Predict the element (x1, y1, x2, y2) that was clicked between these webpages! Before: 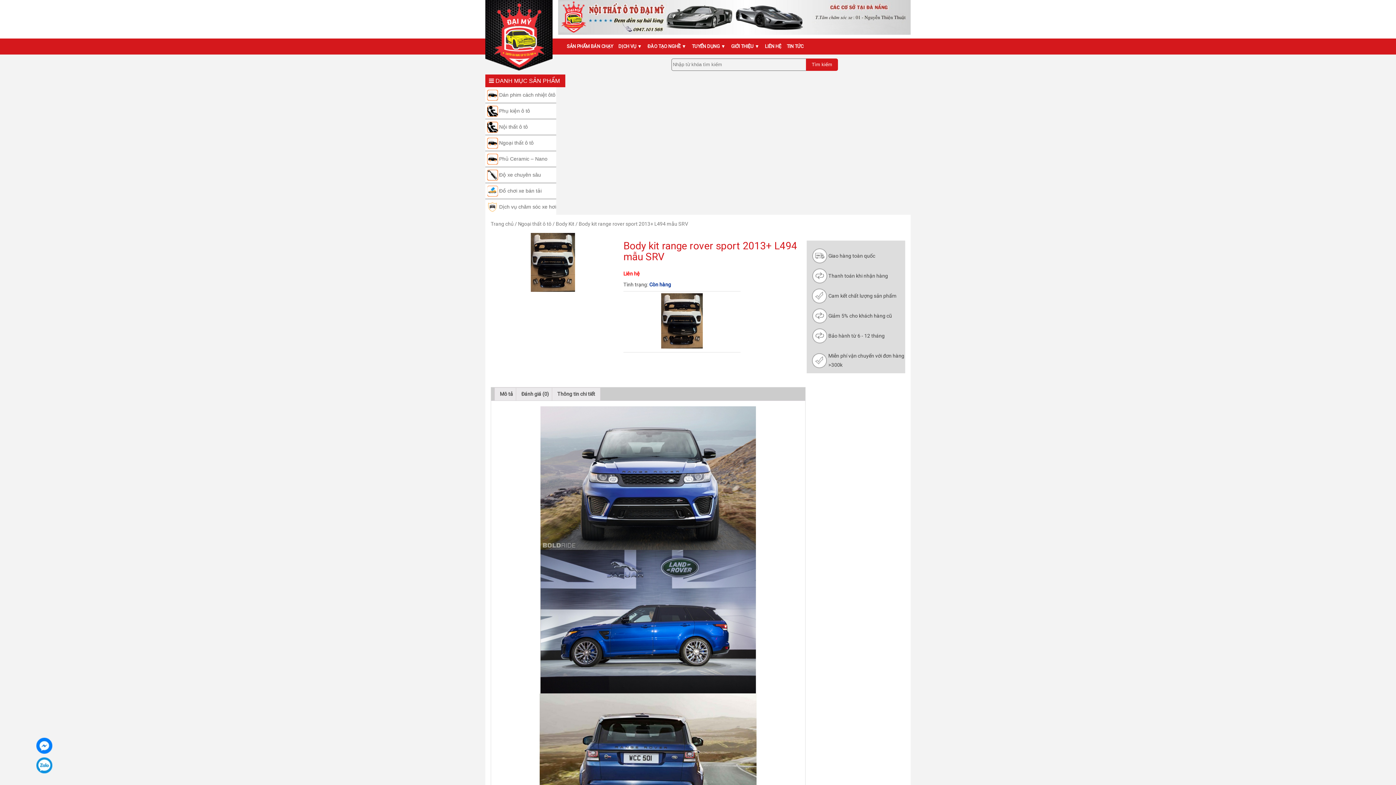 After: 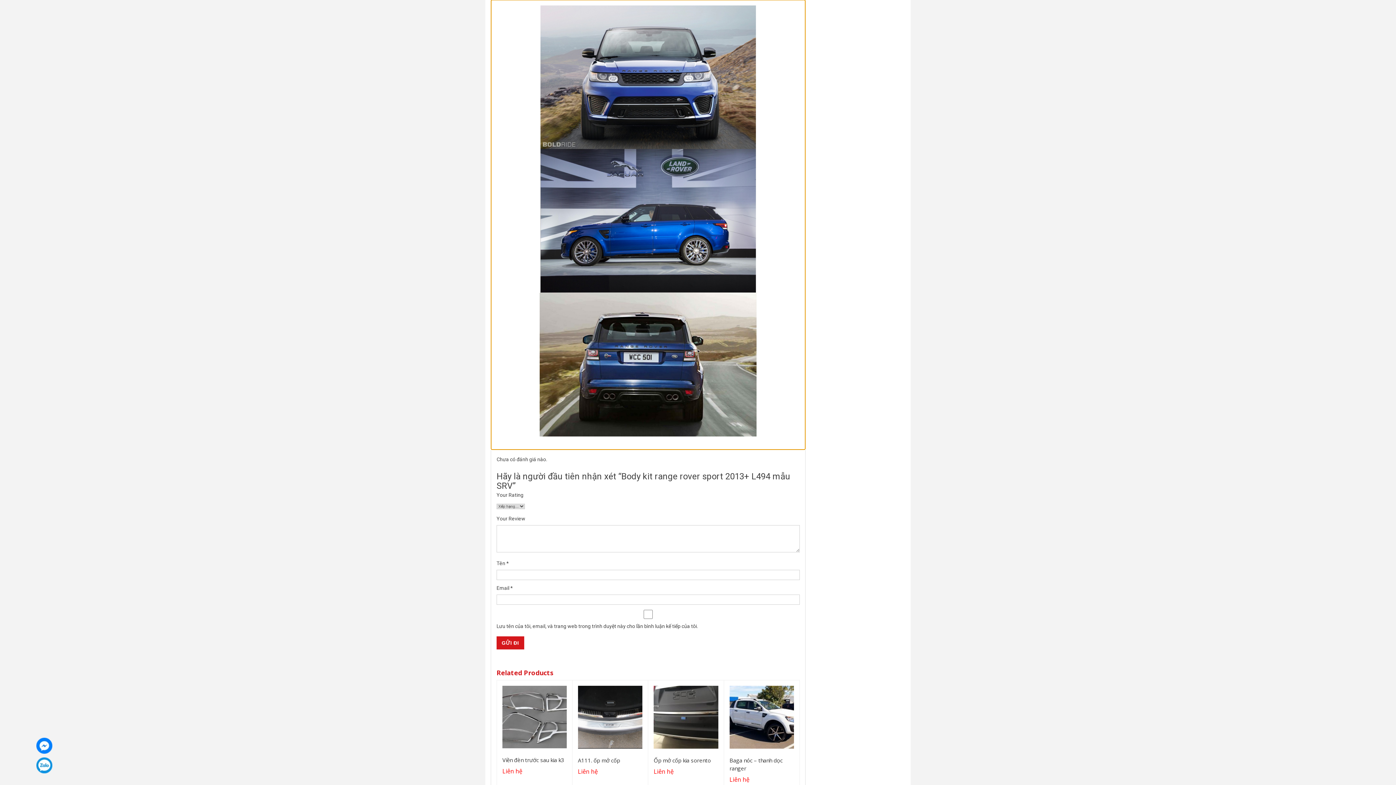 Action: label: Mô tả bbox: (500, 388, 513, 400)